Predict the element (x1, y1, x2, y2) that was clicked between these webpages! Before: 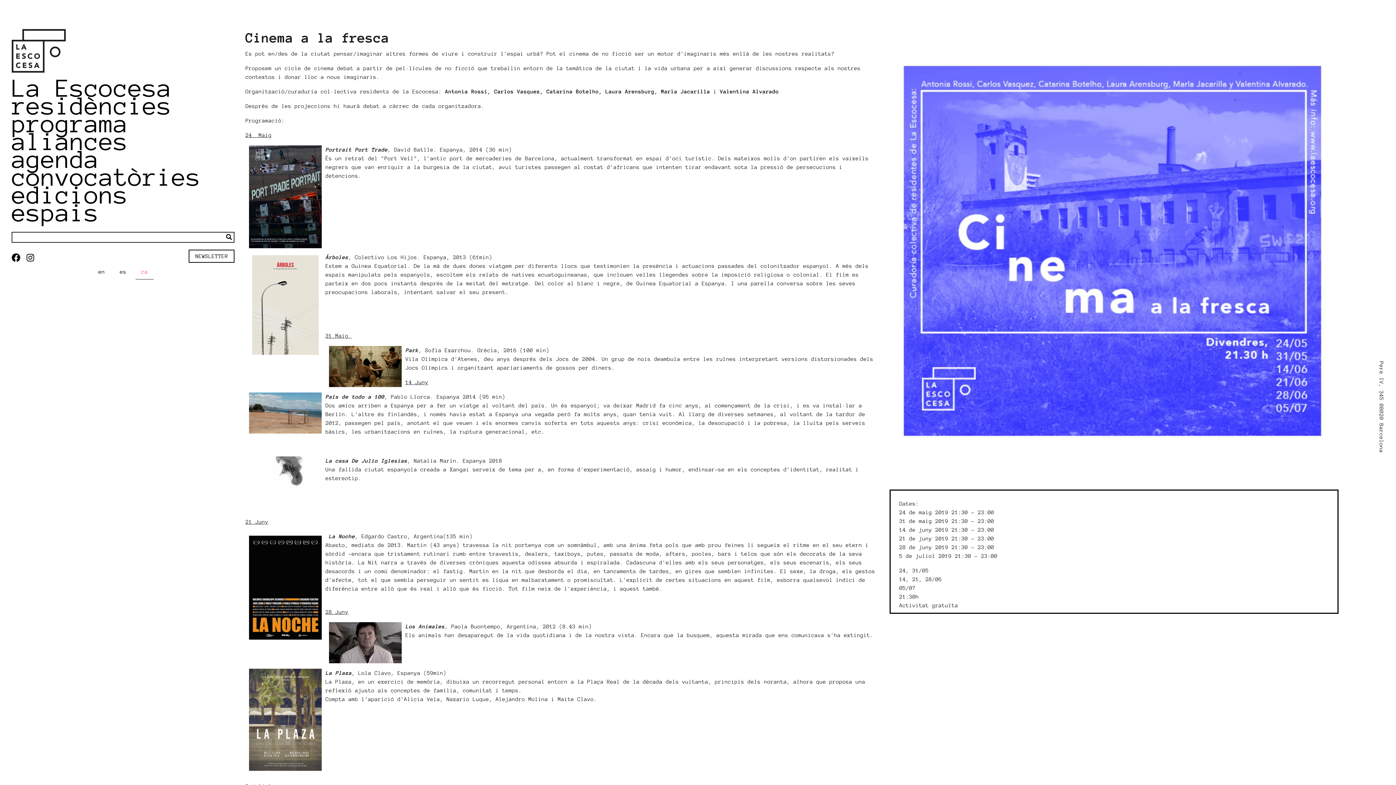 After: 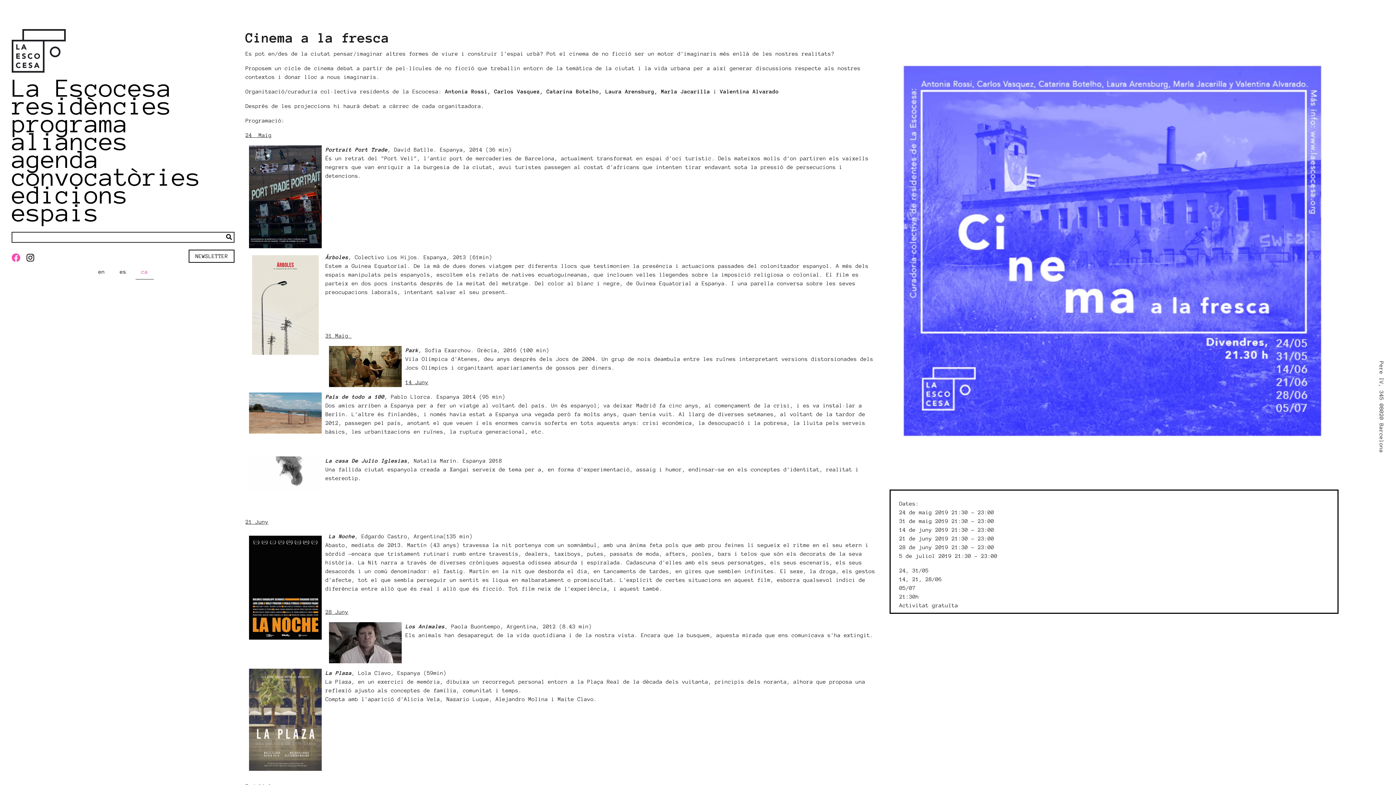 Action: bbox: (11, 253, 20, 262)